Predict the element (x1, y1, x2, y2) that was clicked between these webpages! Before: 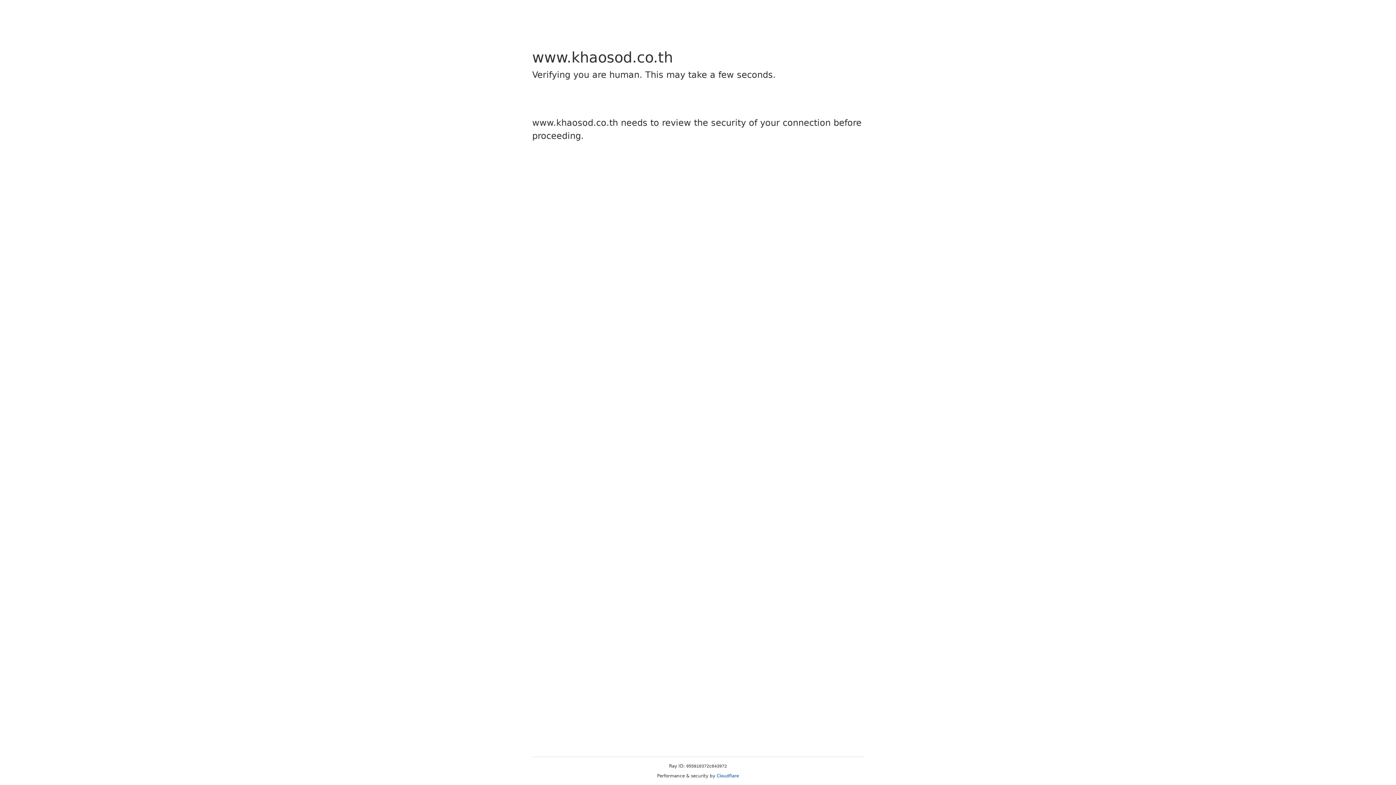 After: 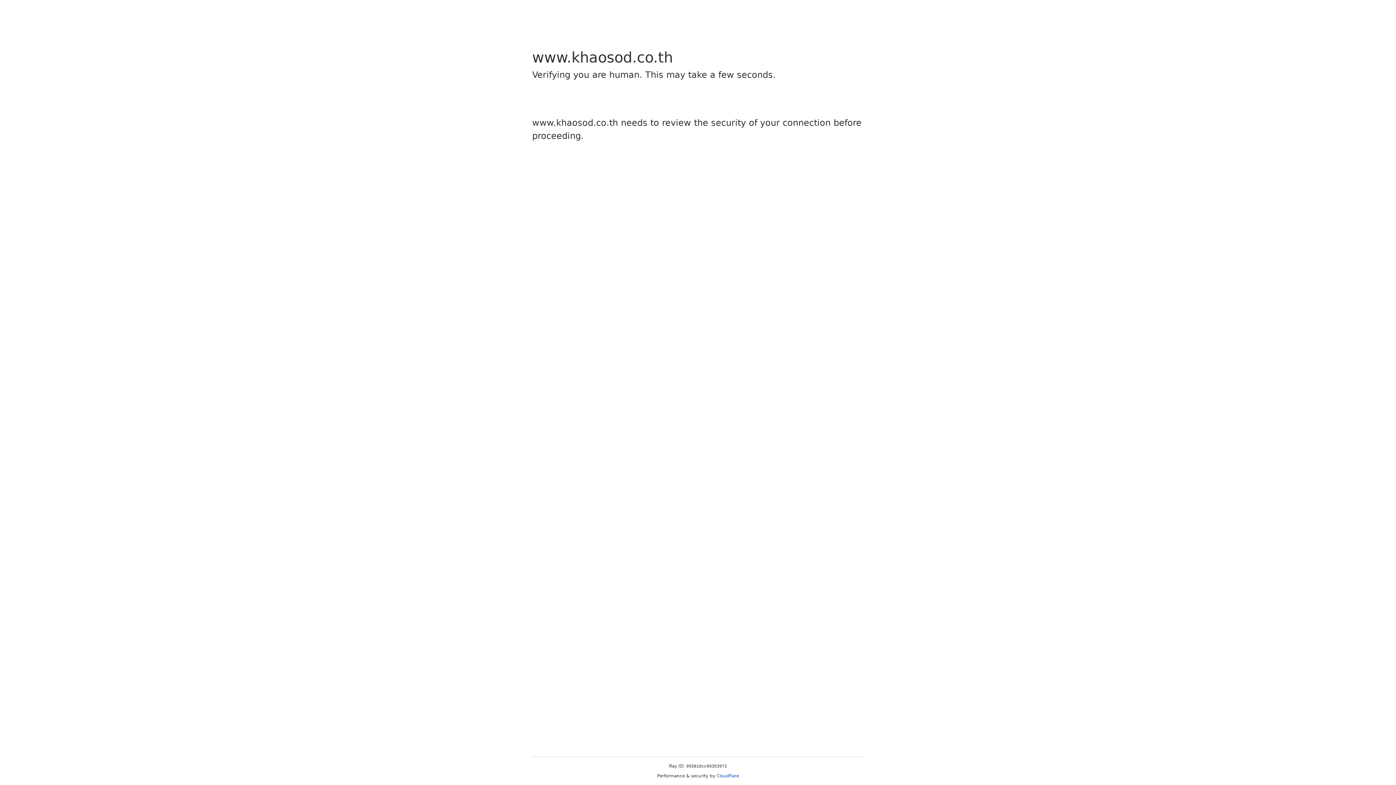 Action: bbox: (716, 773, 739, 778) label: Cloudflare